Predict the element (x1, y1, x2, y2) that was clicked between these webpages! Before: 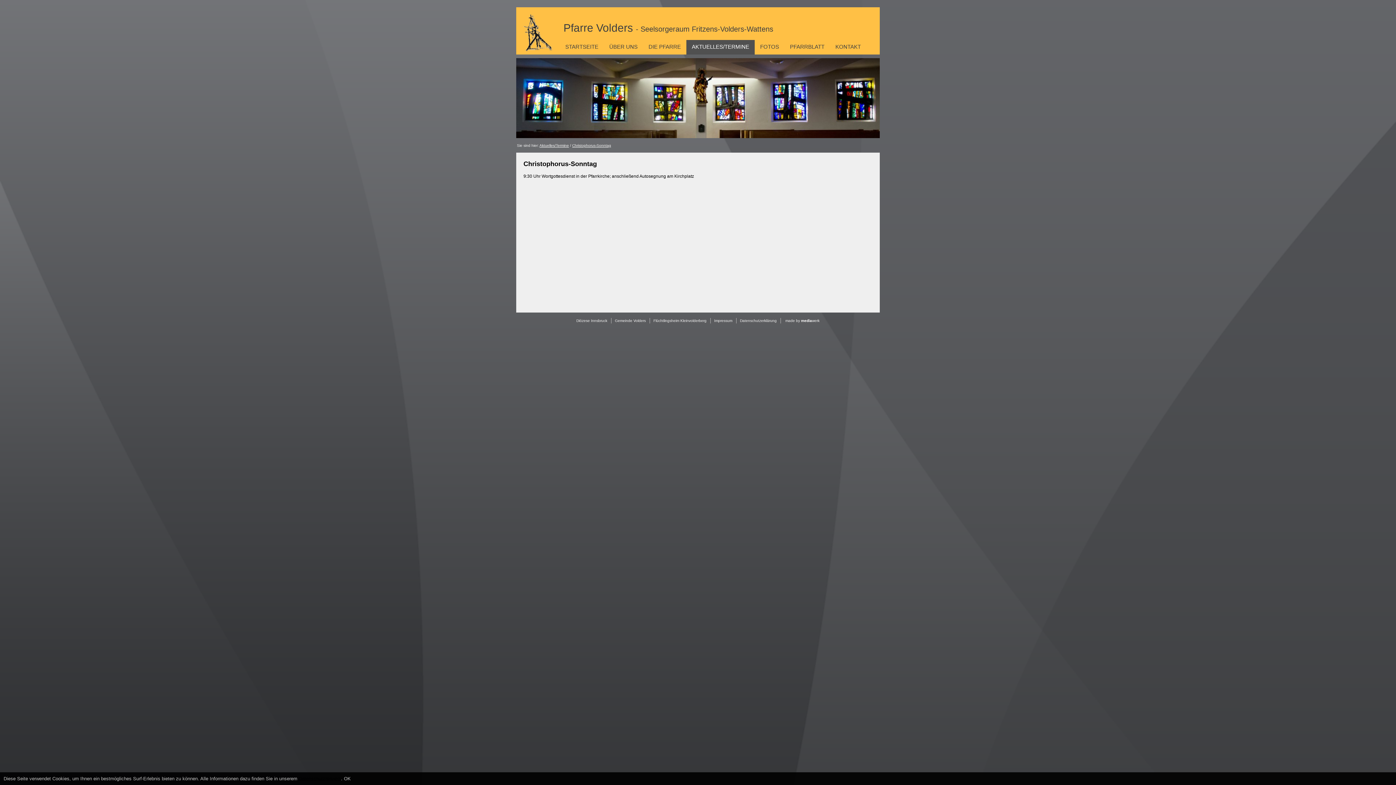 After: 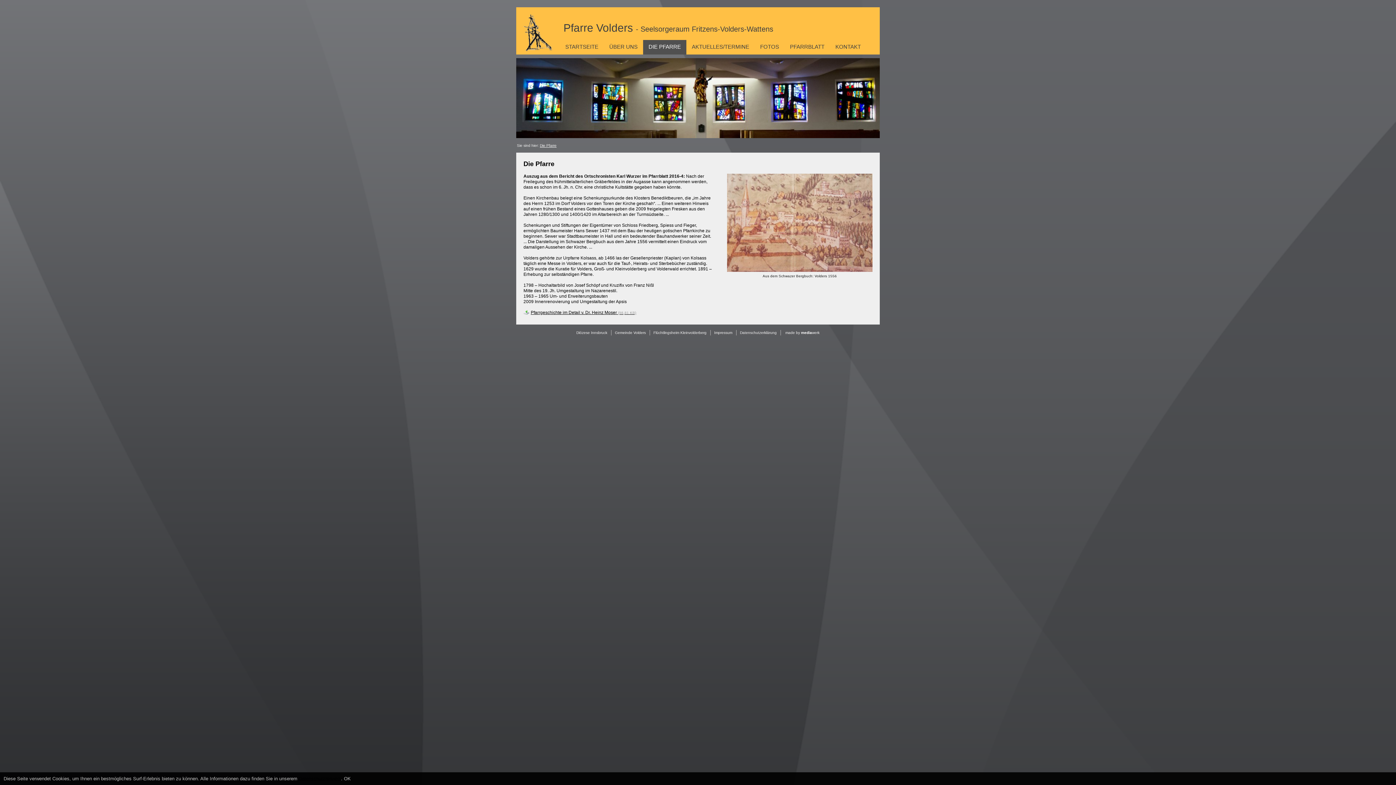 Action: bbox: (643, 40, 686, 54) label: DIE PFARRE